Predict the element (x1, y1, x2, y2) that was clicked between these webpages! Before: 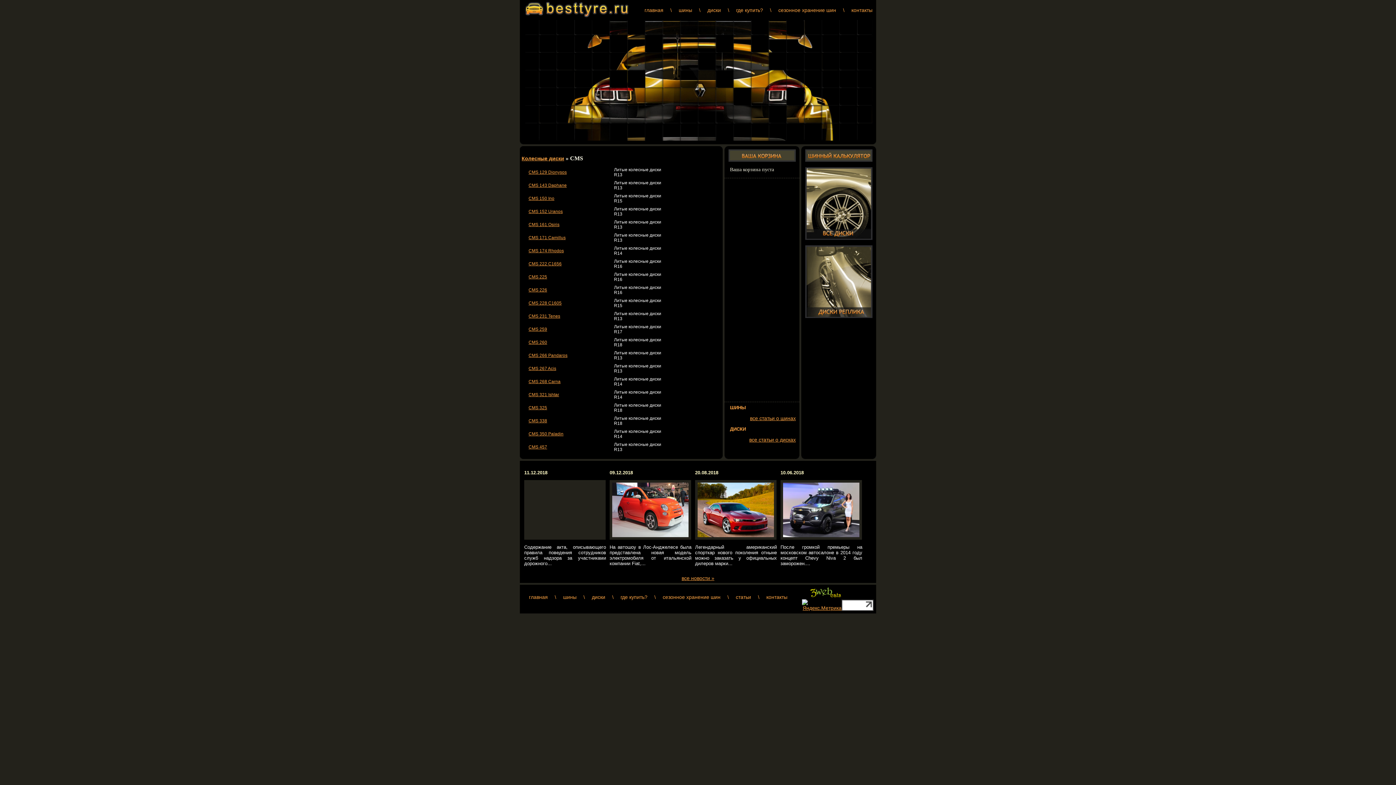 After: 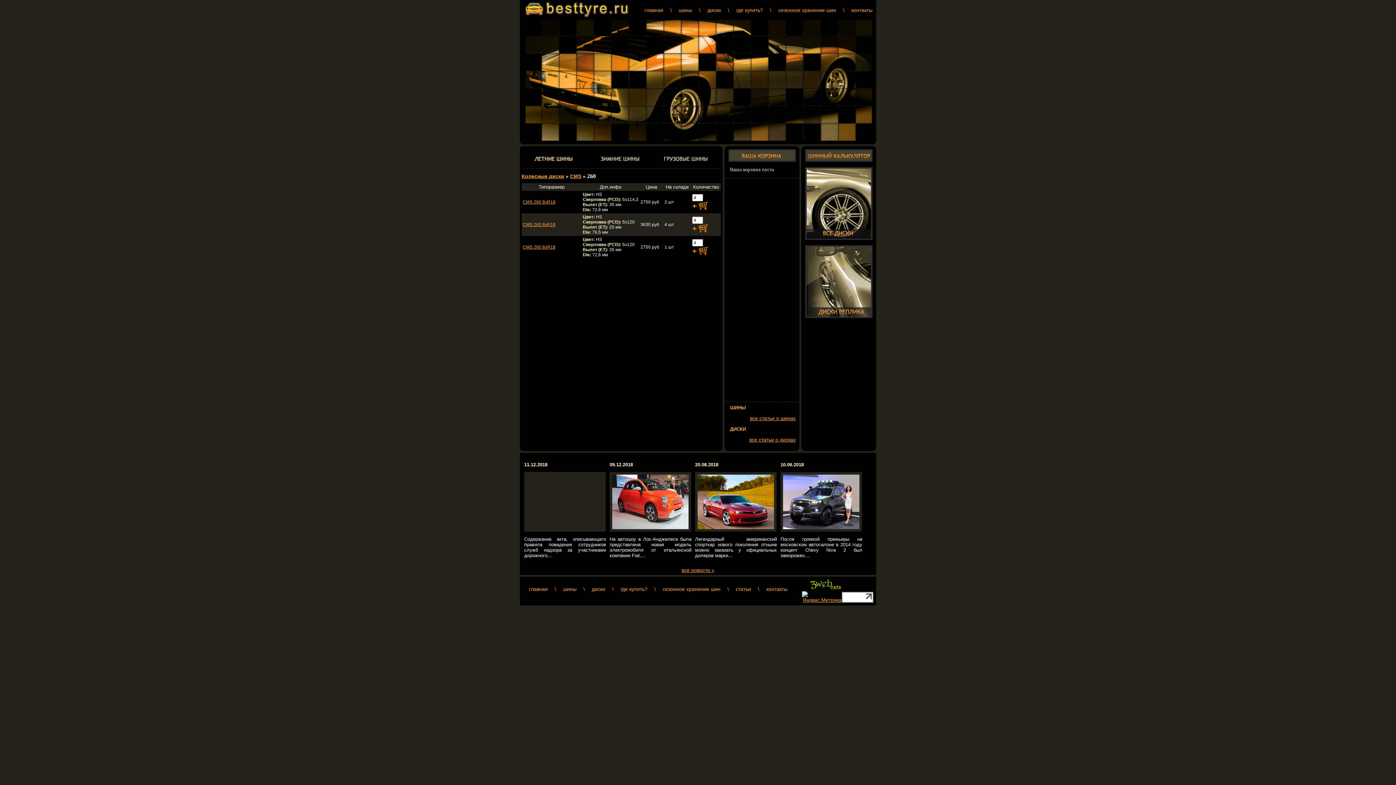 Action: bbox: (528, 340, 547, 345) label: CMS 260